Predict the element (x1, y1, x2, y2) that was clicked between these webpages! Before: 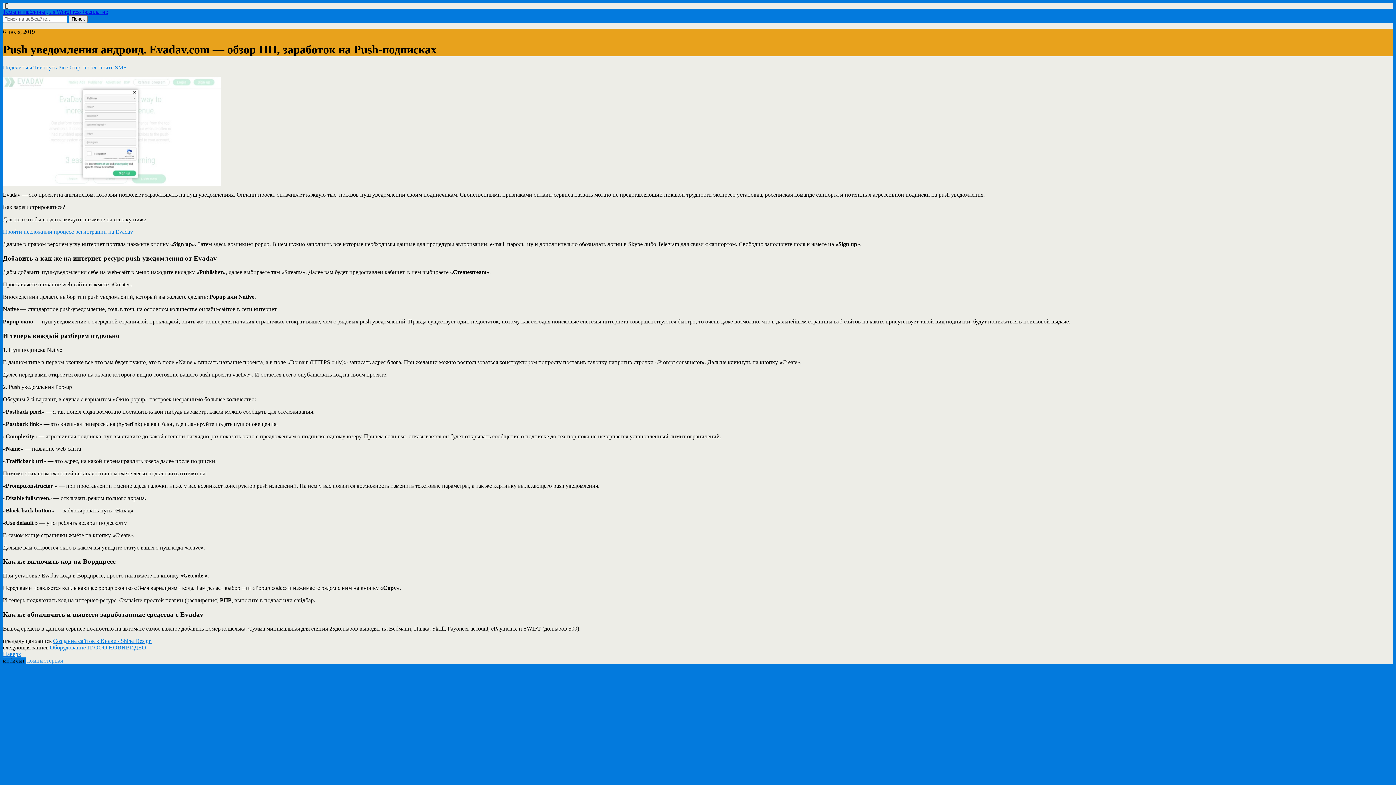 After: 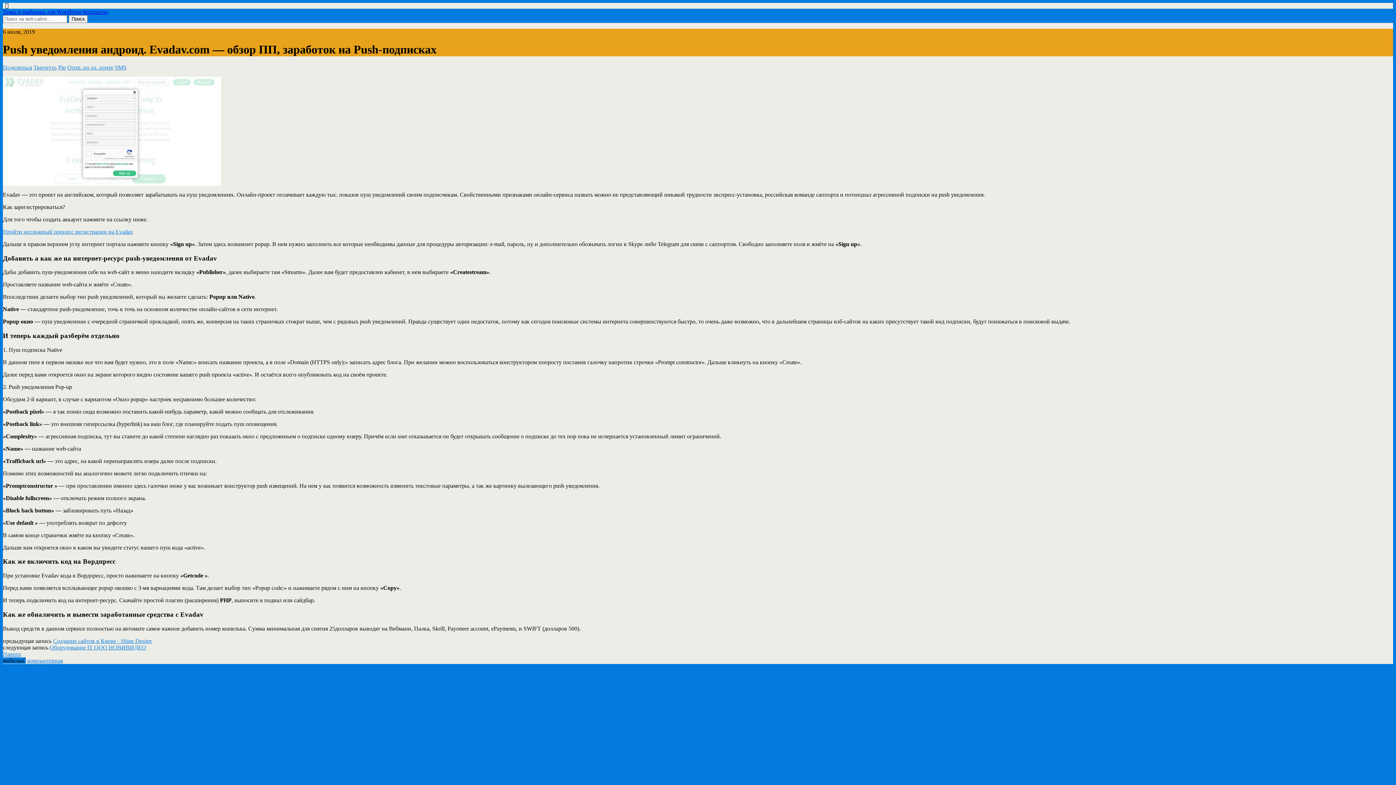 Action: label: Отпр. по эл. почте bbox: (67, 64, 113, 70)